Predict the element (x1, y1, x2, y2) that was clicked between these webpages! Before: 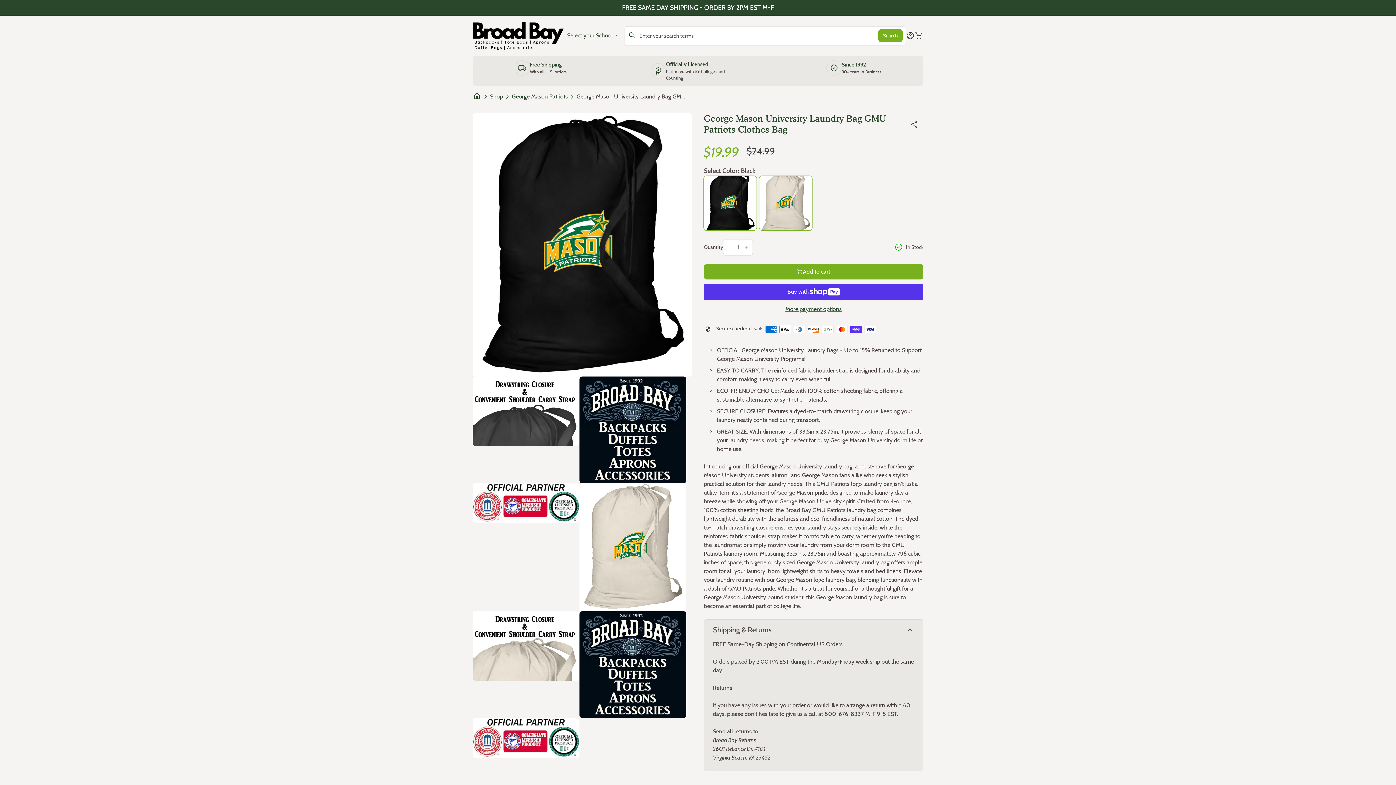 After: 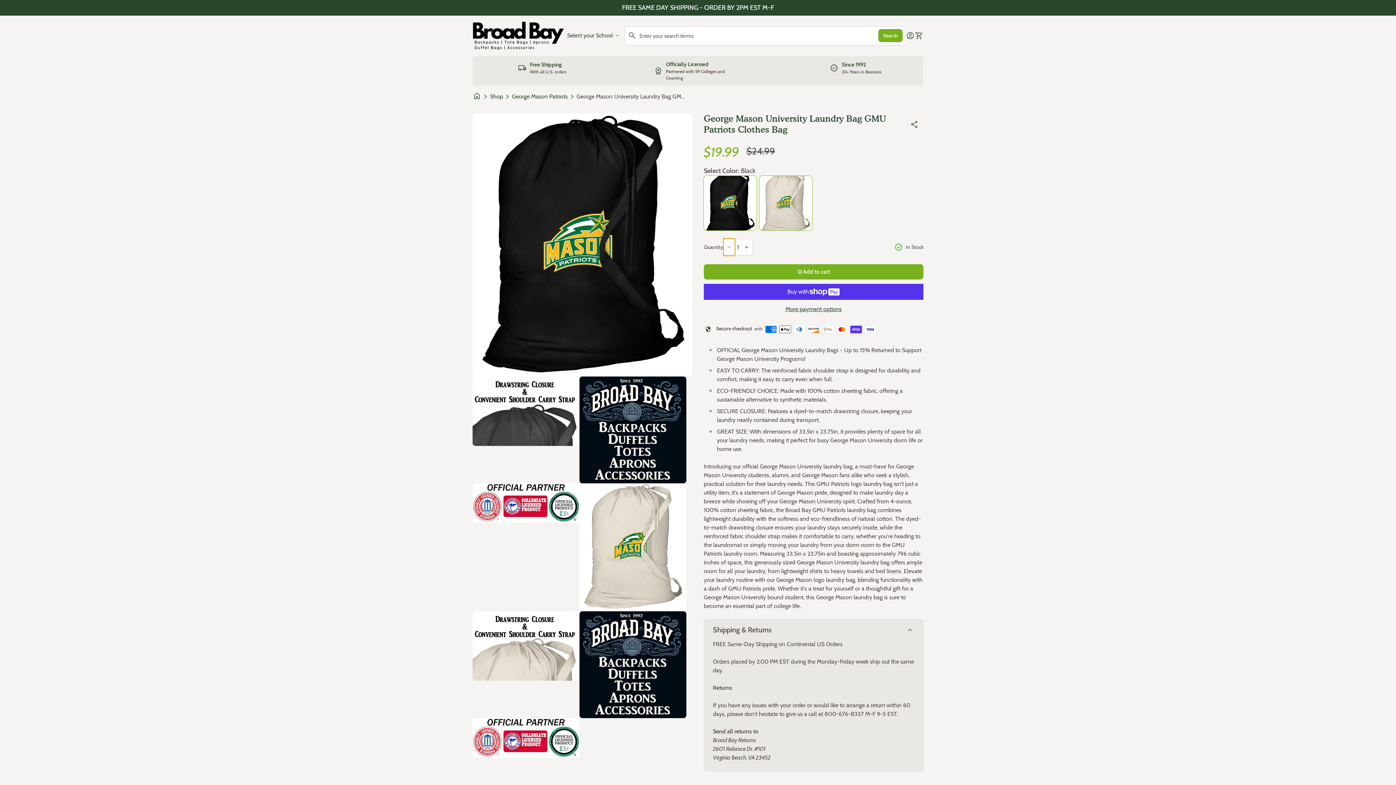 Action: bbox: (723, 238, 735, 256) label: Decrease quantity for
remove